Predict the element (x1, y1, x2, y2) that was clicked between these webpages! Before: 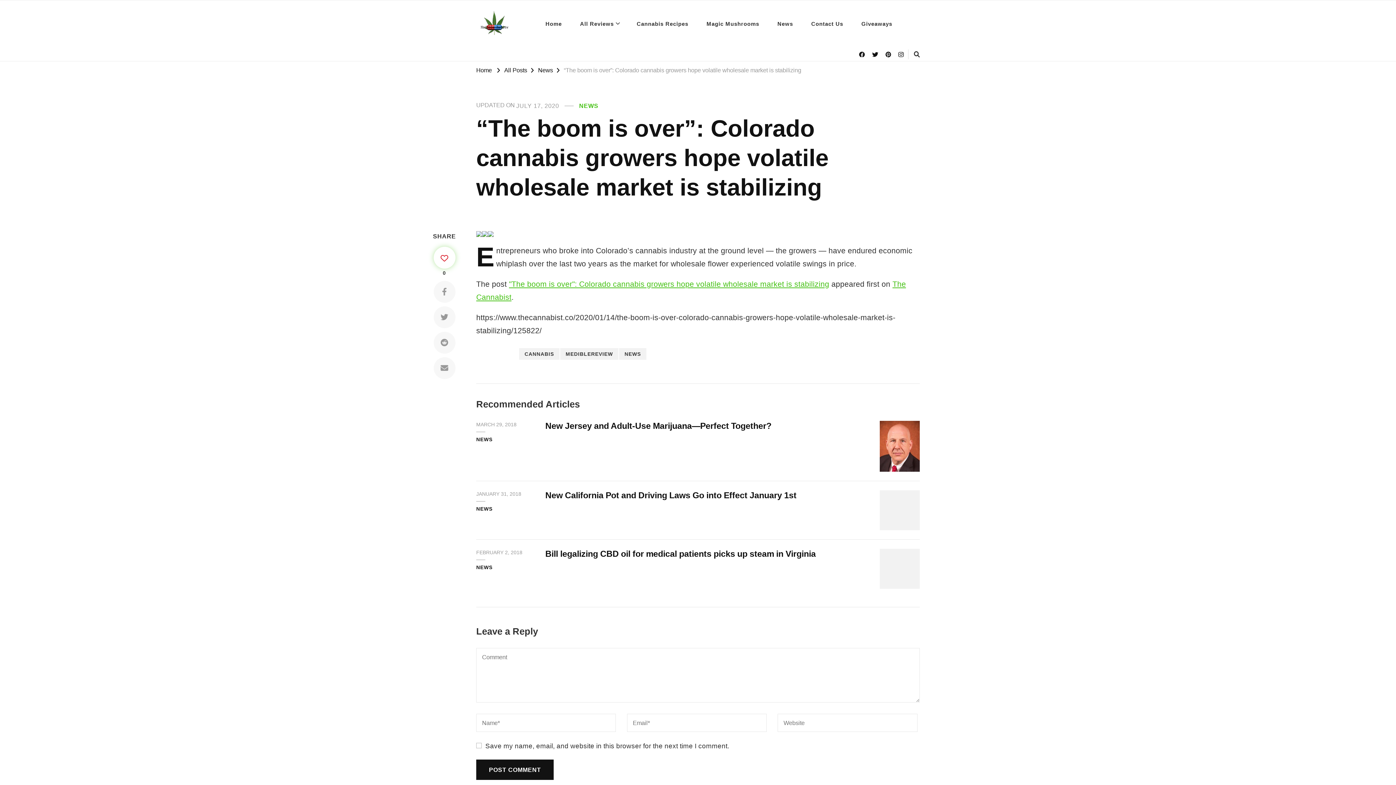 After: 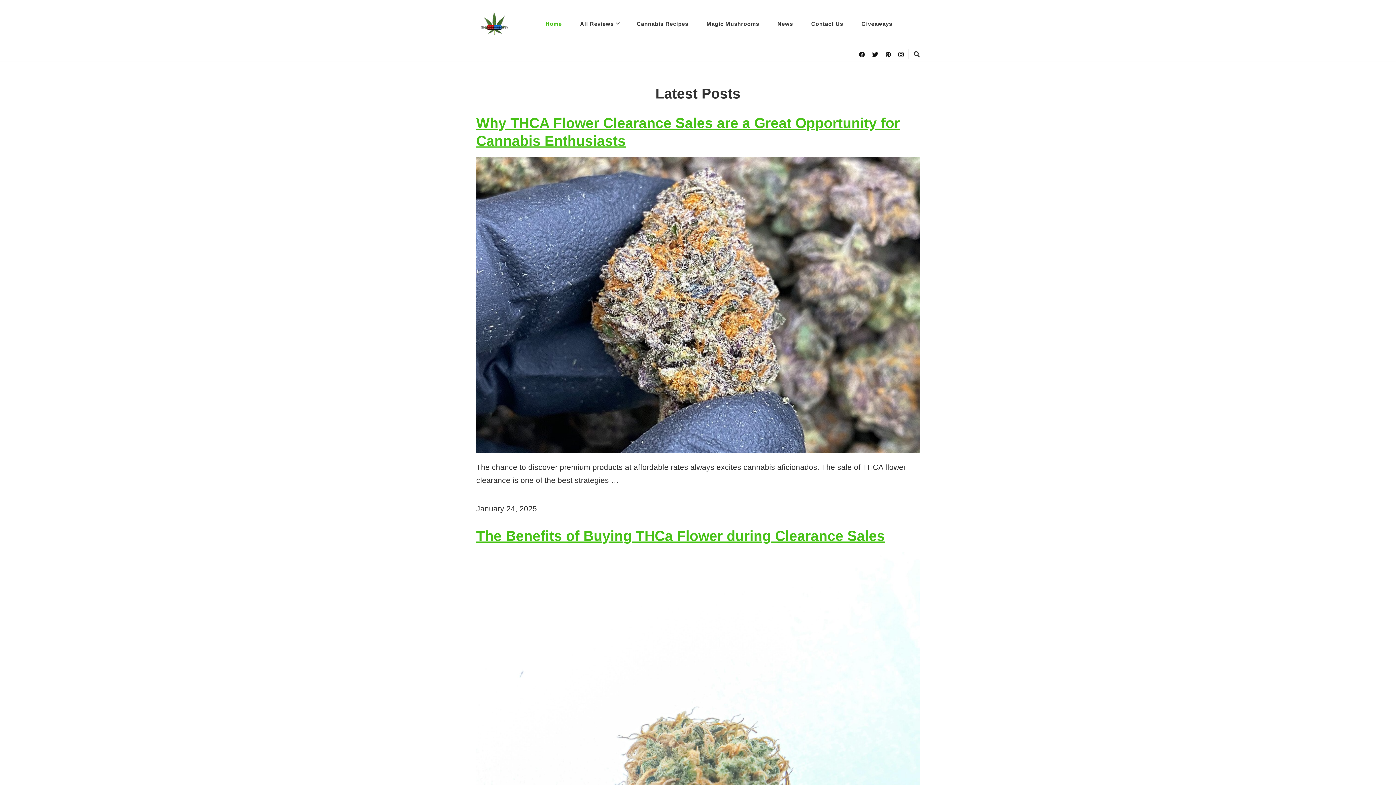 Action: bbox: (476, 5, 512, 42)